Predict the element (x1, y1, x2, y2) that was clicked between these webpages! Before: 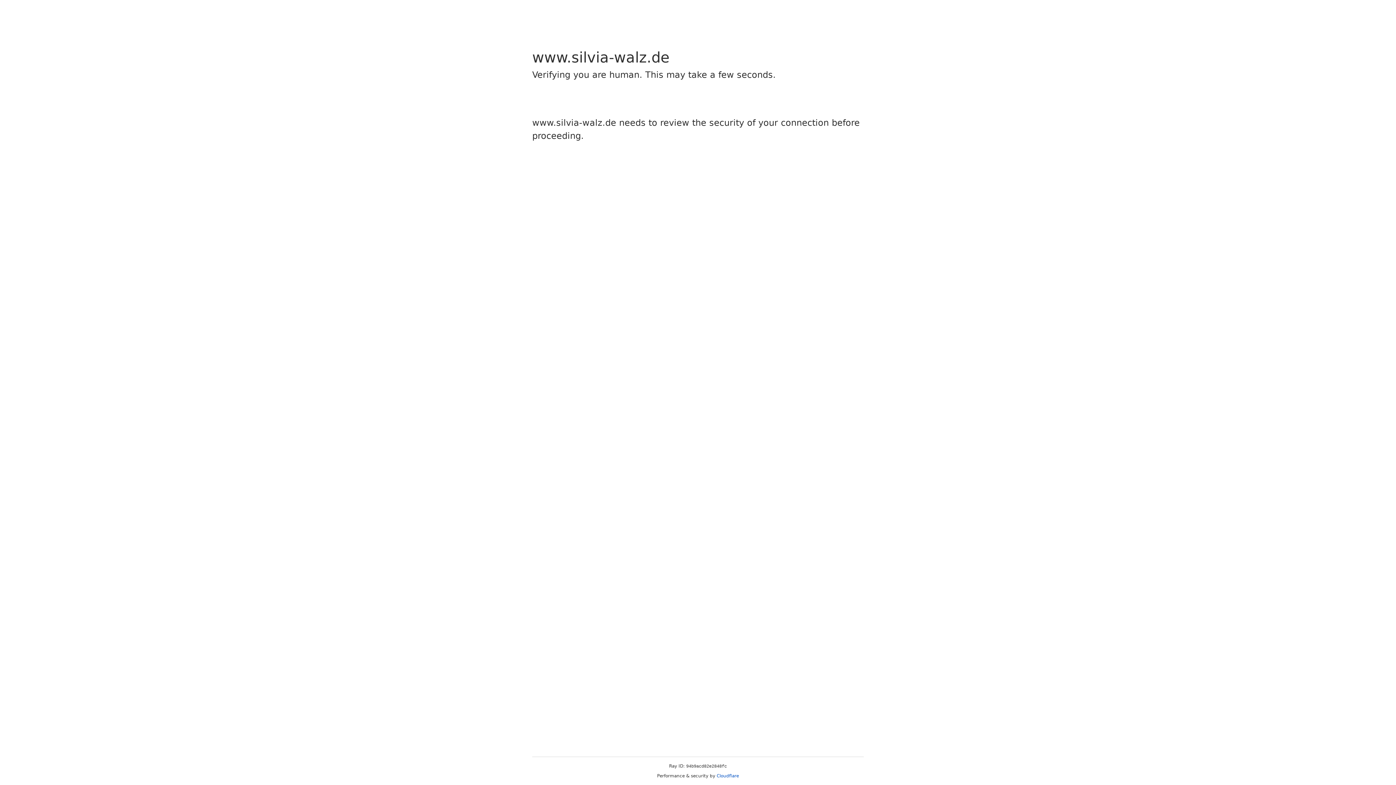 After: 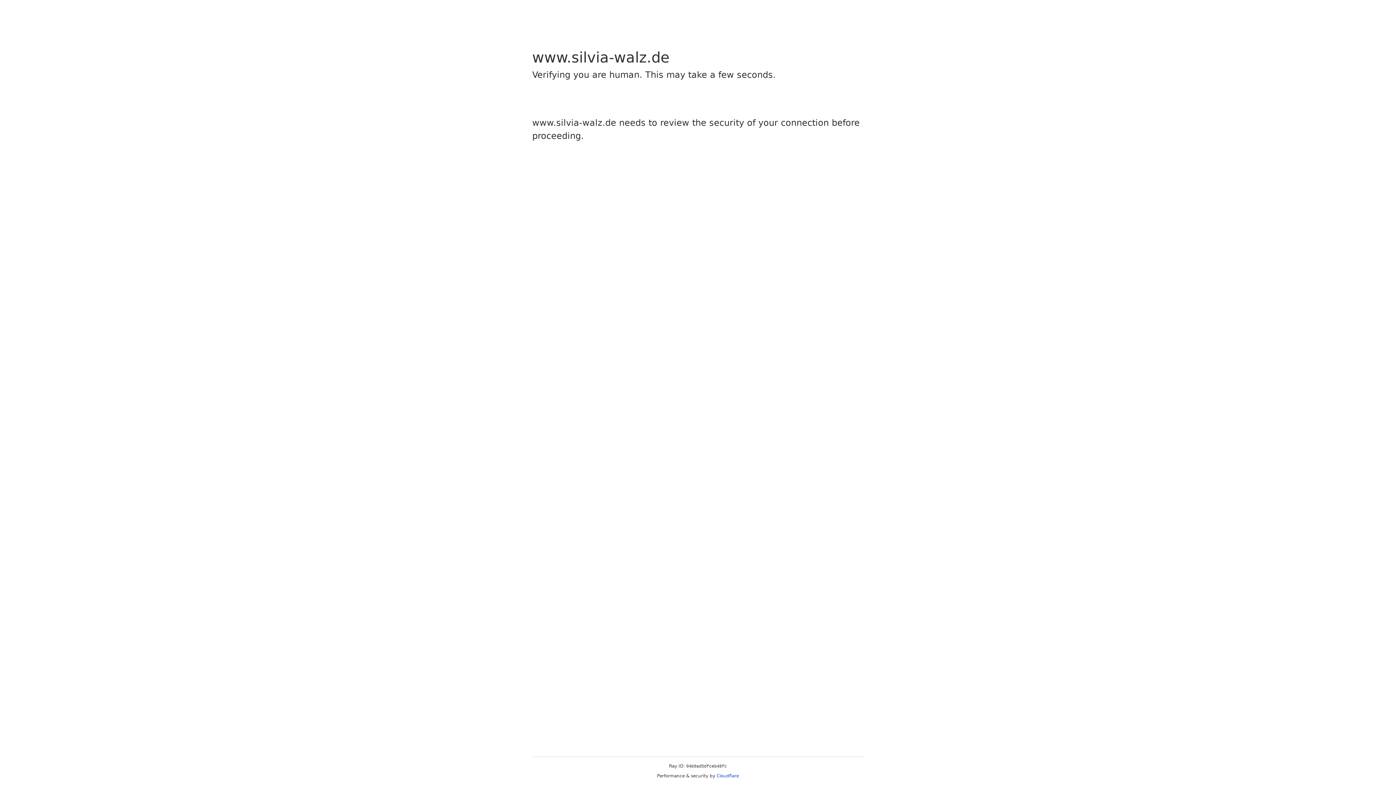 Action: label: Cloudflare bbox: (716, 773, 739, 778)